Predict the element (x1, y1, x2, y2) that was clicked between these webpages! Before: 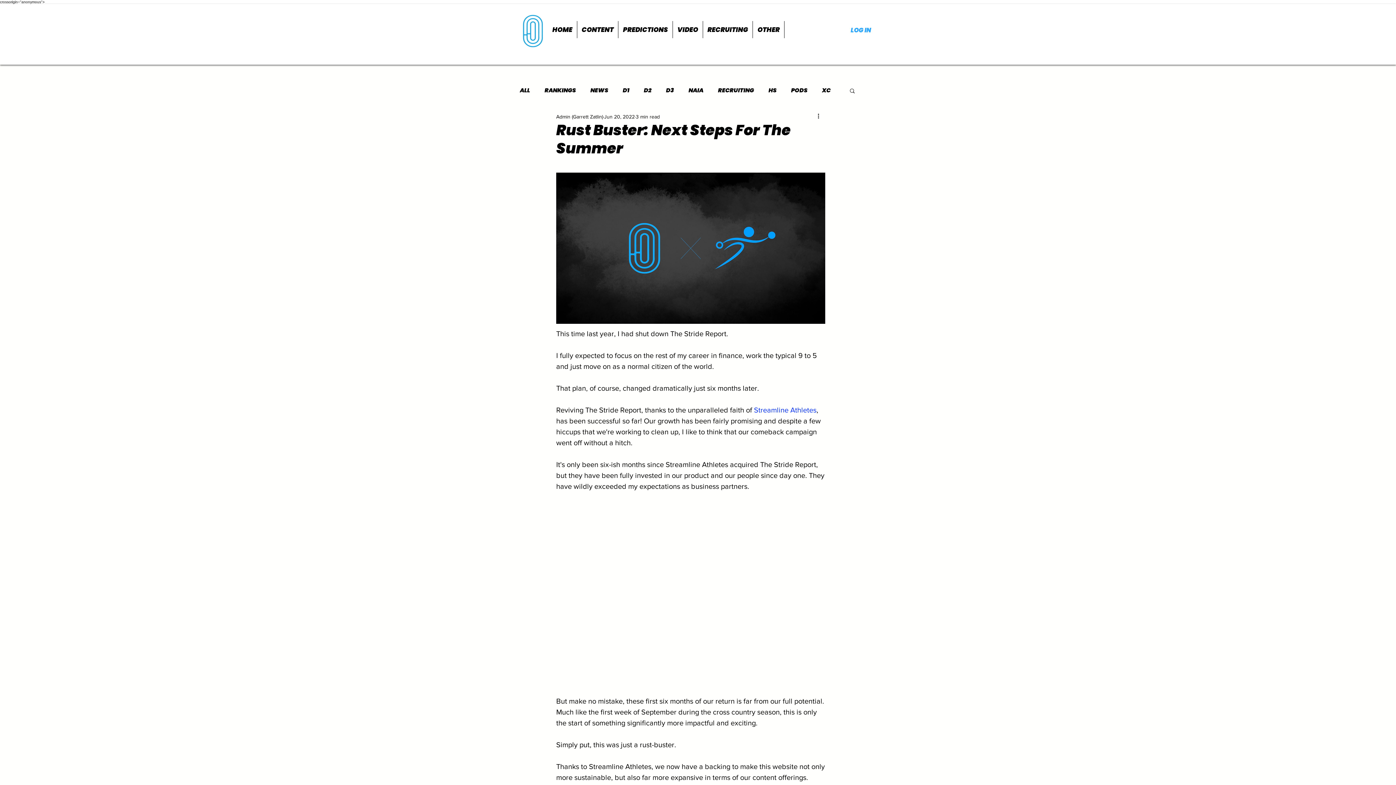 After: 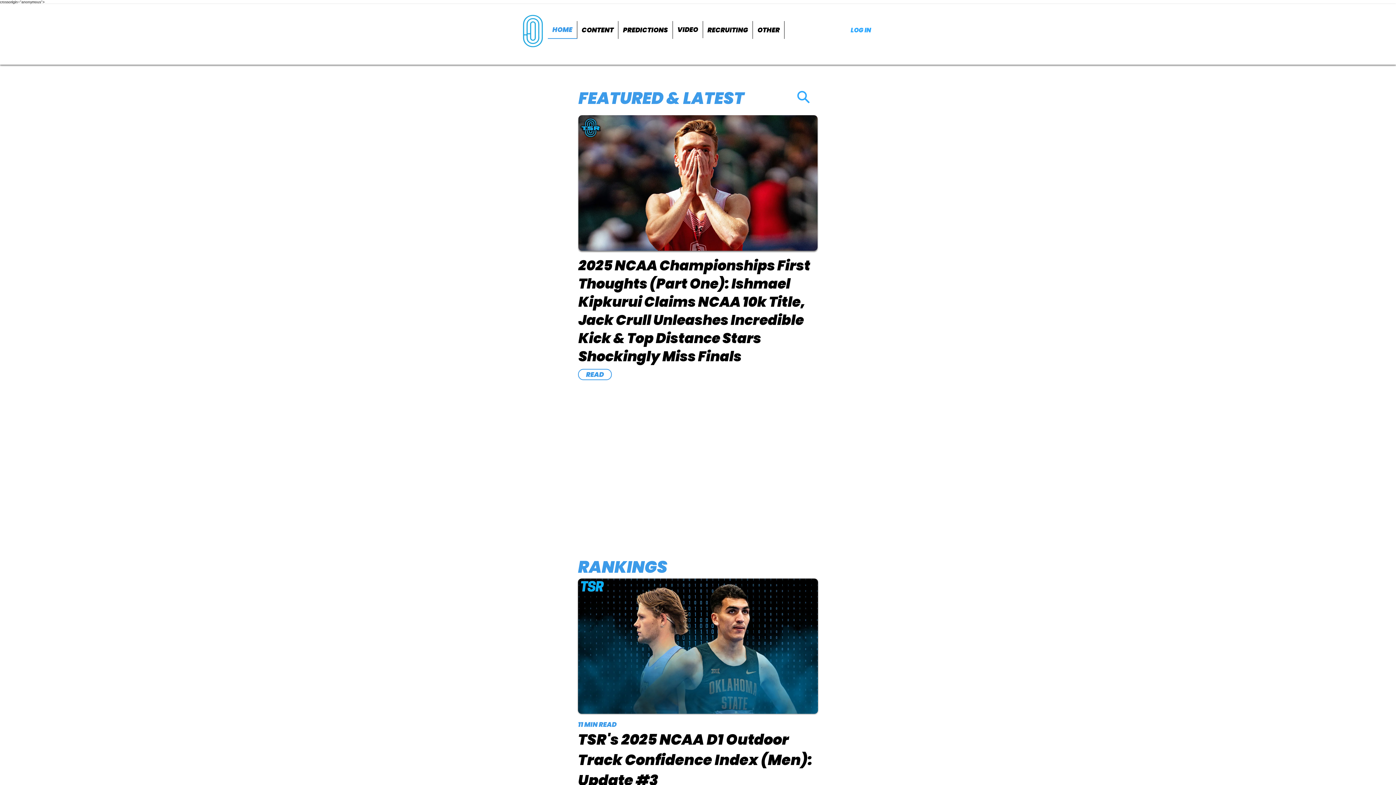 Action: bbox: (548, 21, 577, 38) label: HOME